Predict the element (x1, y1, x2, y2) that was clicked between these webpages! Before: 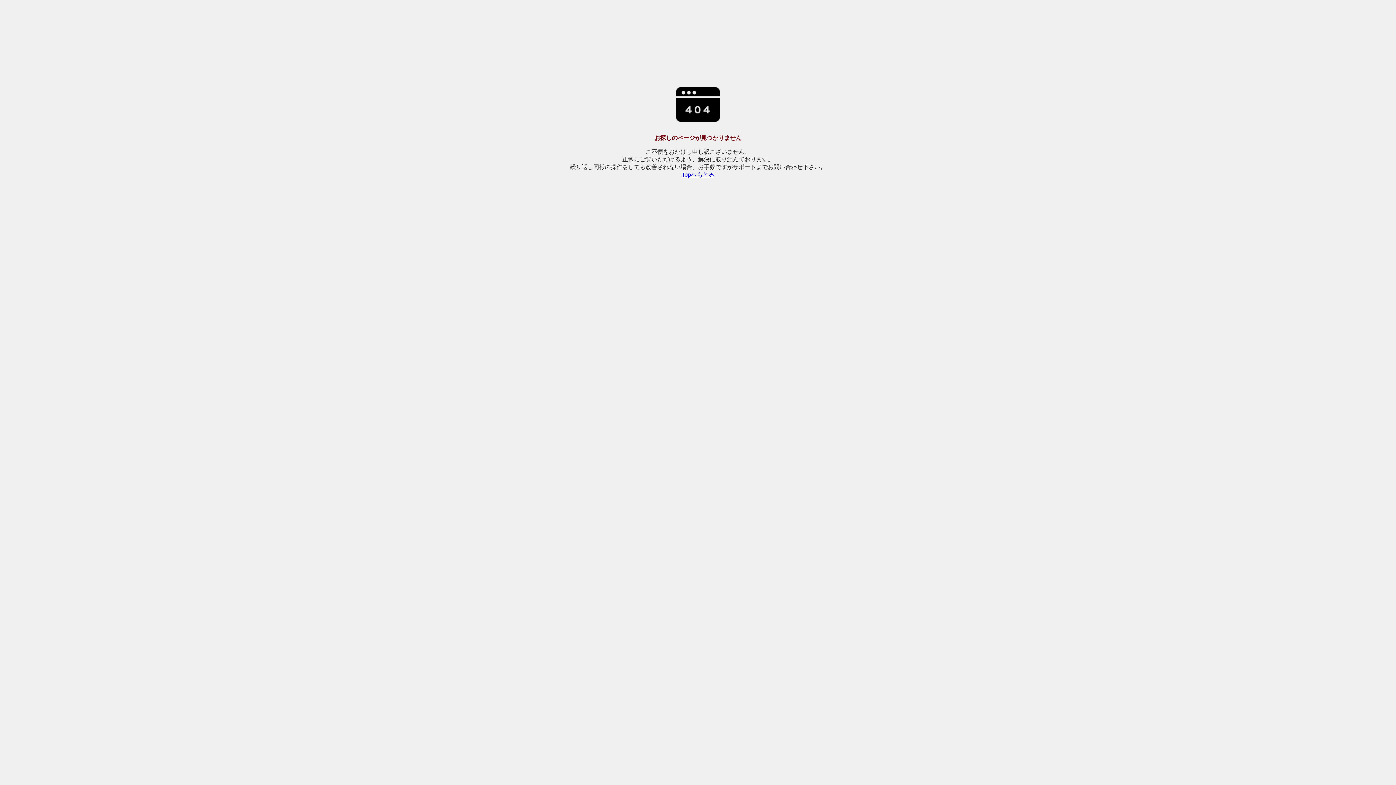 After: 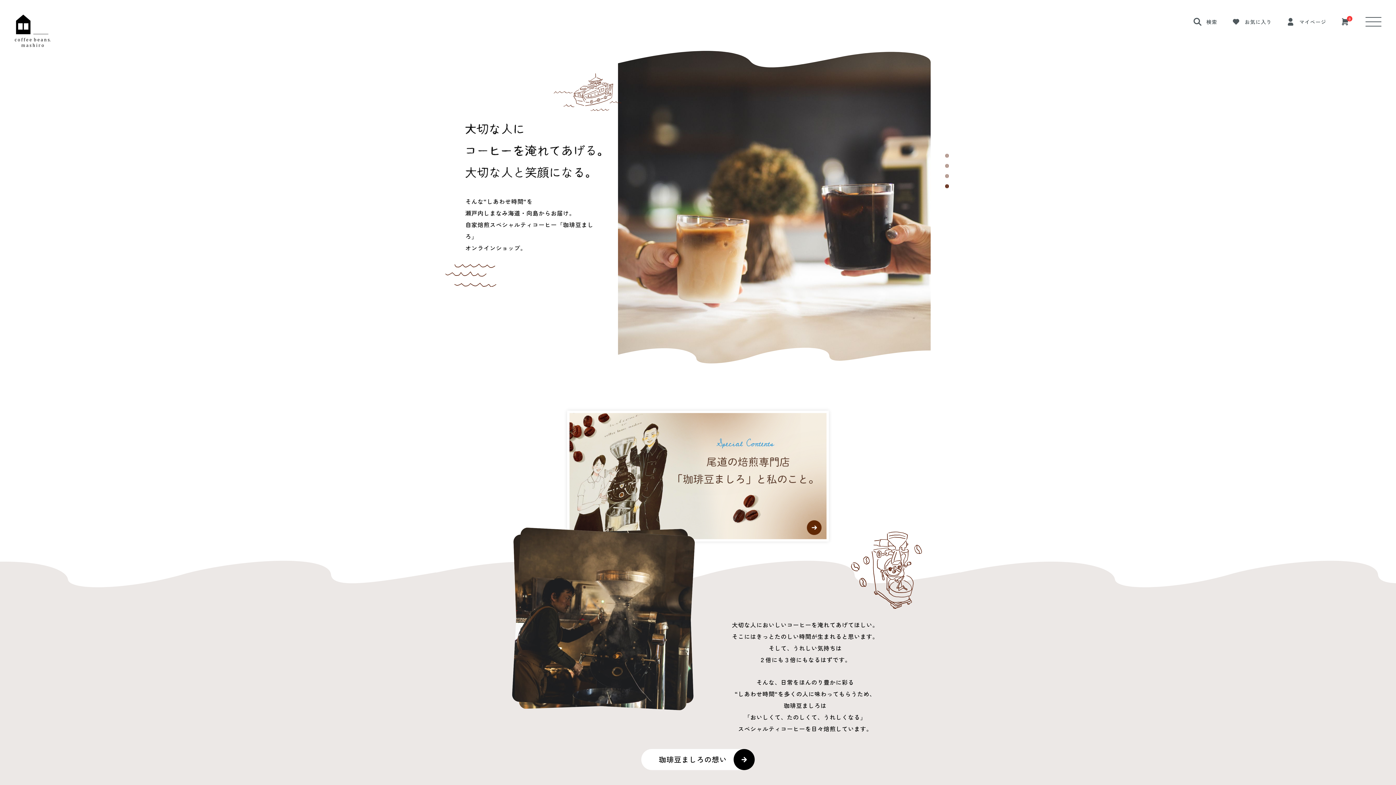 Action: bbox: (681, 171, 714, 177) label: Topへもどる